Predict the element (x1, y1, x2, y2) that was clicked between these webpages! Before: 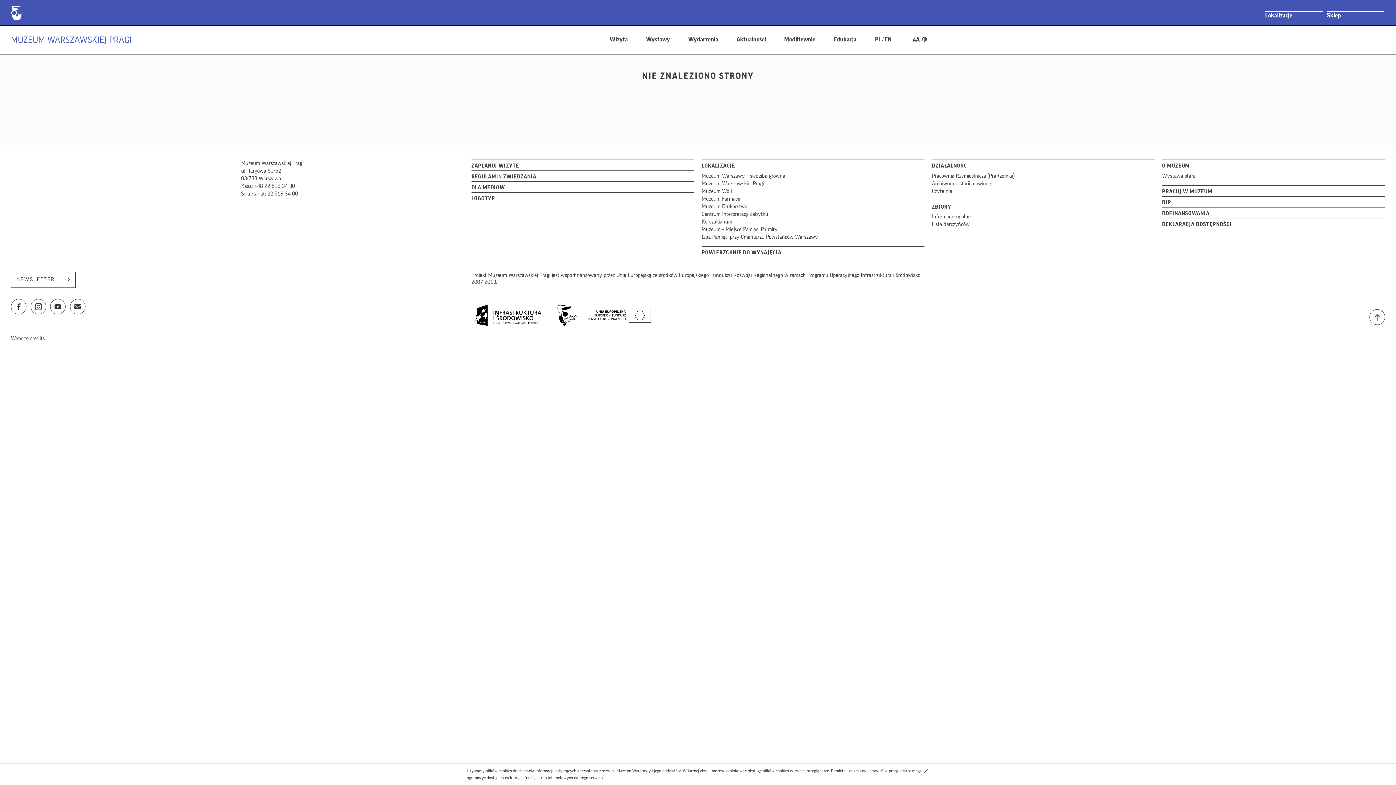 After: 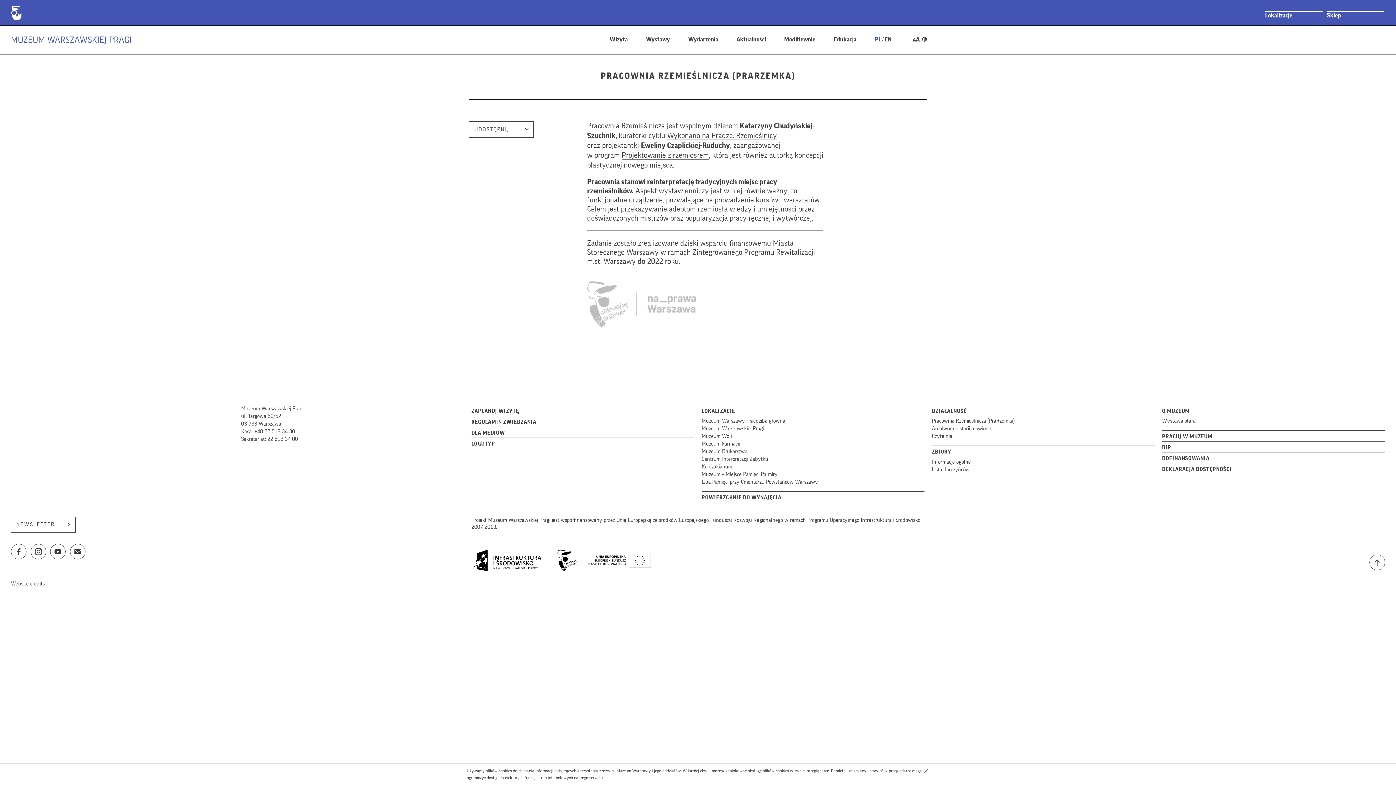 Action: label: Pracownia Rzemieślnicza (PraRzemka) bbox: (932, 172, 1015, 179)